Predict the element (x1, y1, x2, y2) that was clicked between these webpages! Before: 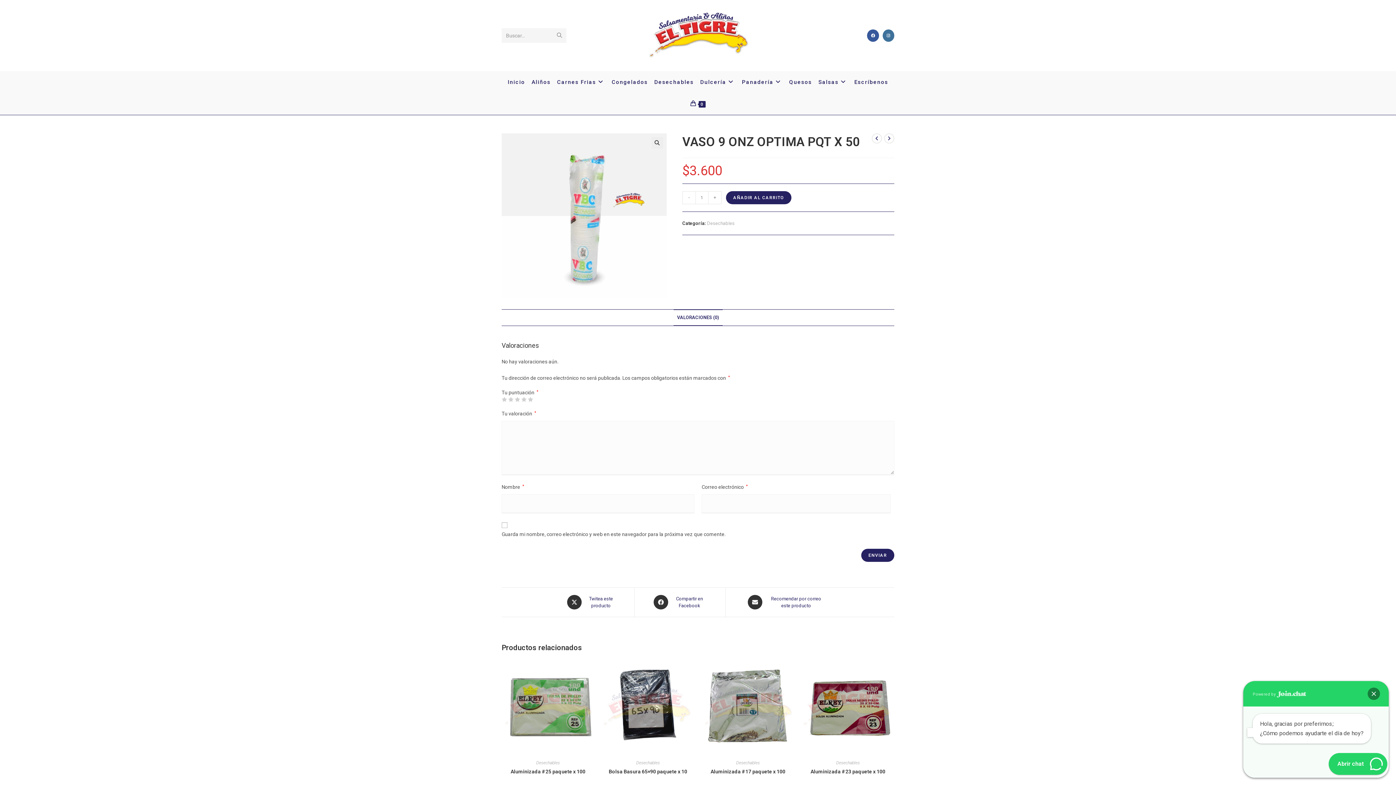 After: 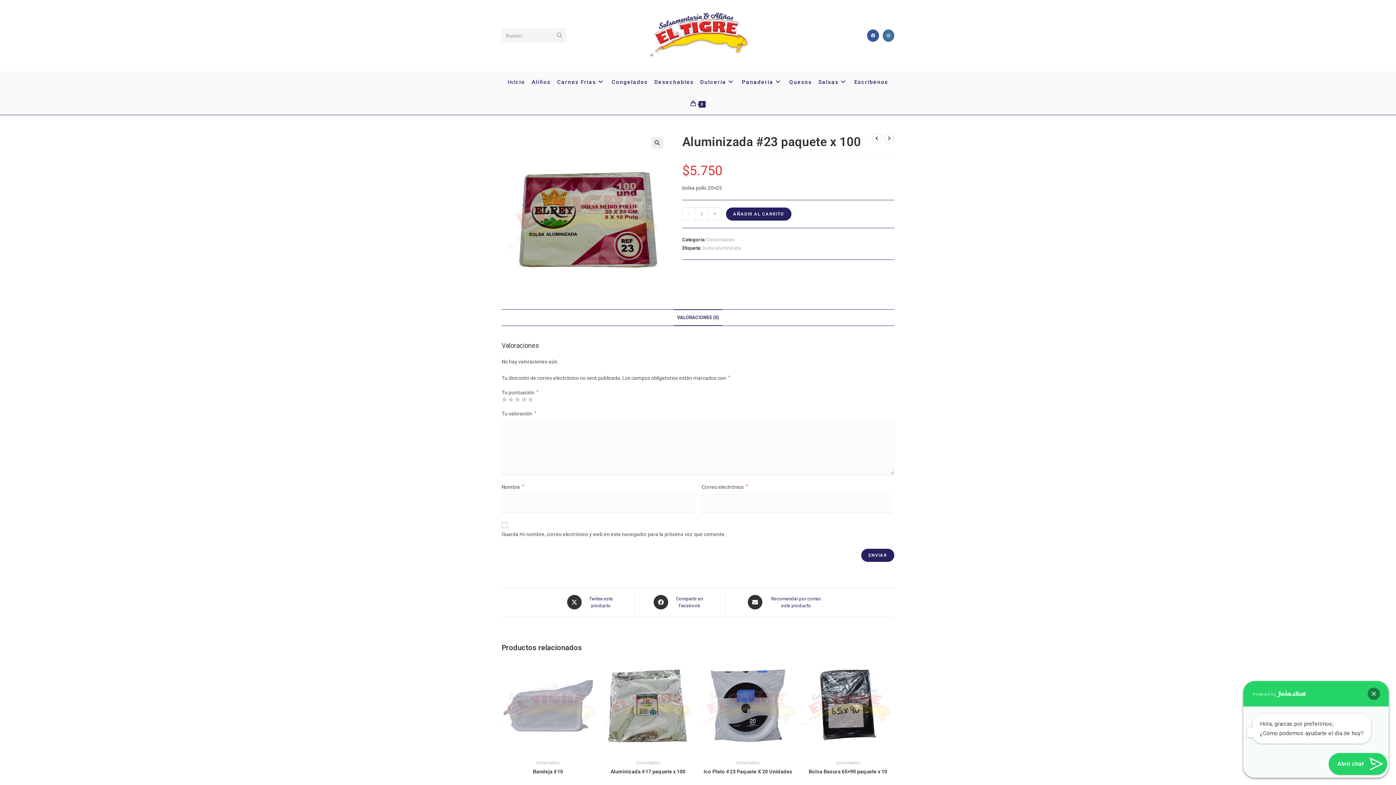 Action: bbox: (810, 768, 885, 776) label: Aluminizada #23 paquete x 100